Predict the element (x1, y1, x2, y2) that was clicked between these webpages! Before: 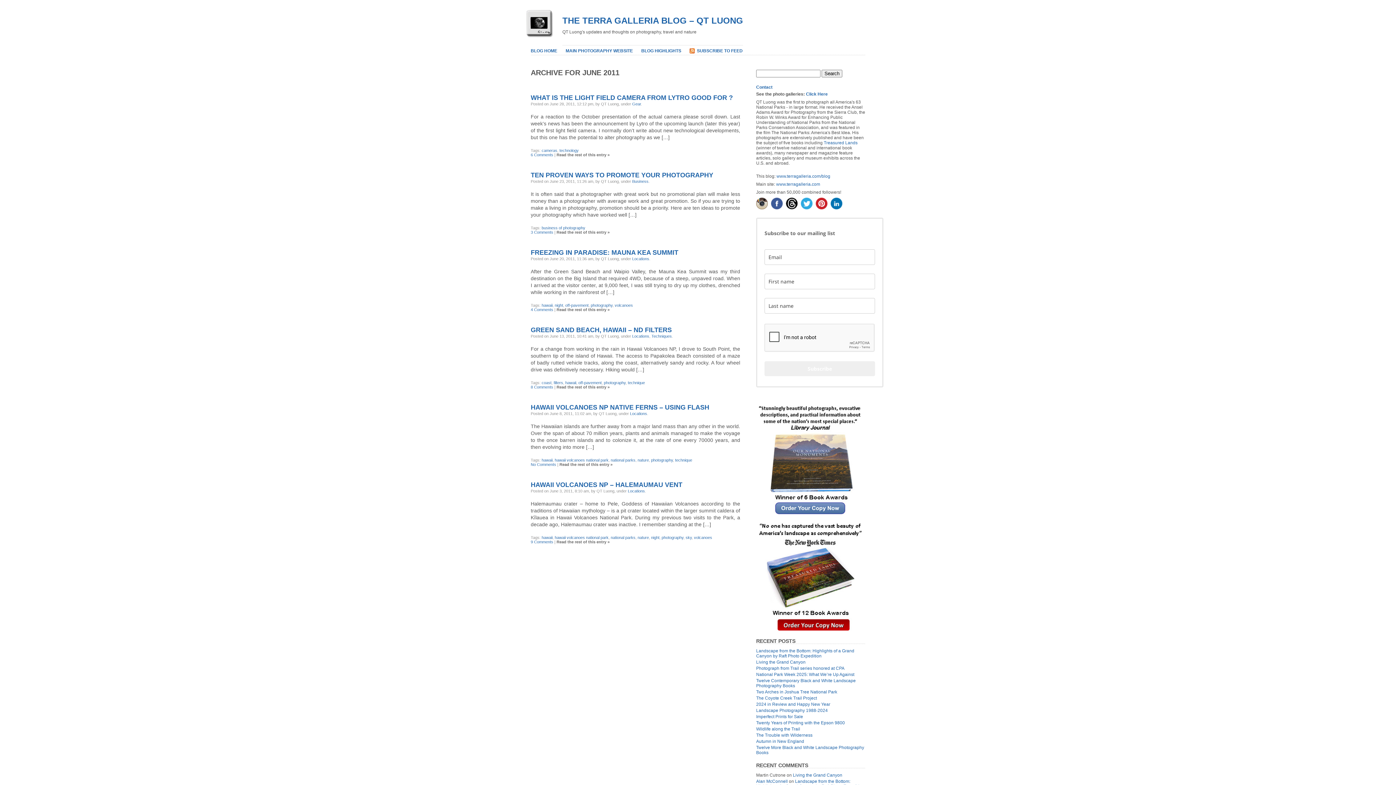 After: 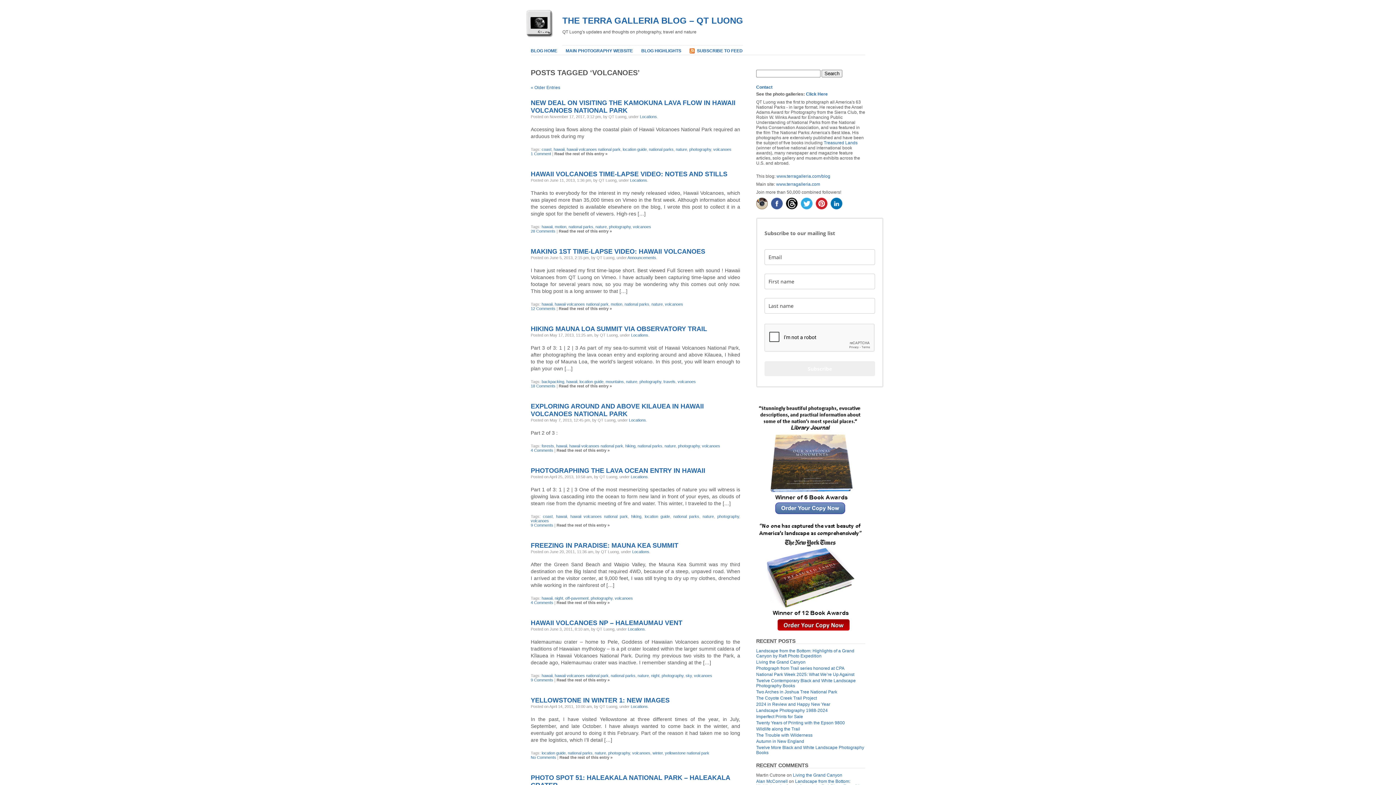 Action: bbox: (694, 535, 712, 539) label: volcanoes